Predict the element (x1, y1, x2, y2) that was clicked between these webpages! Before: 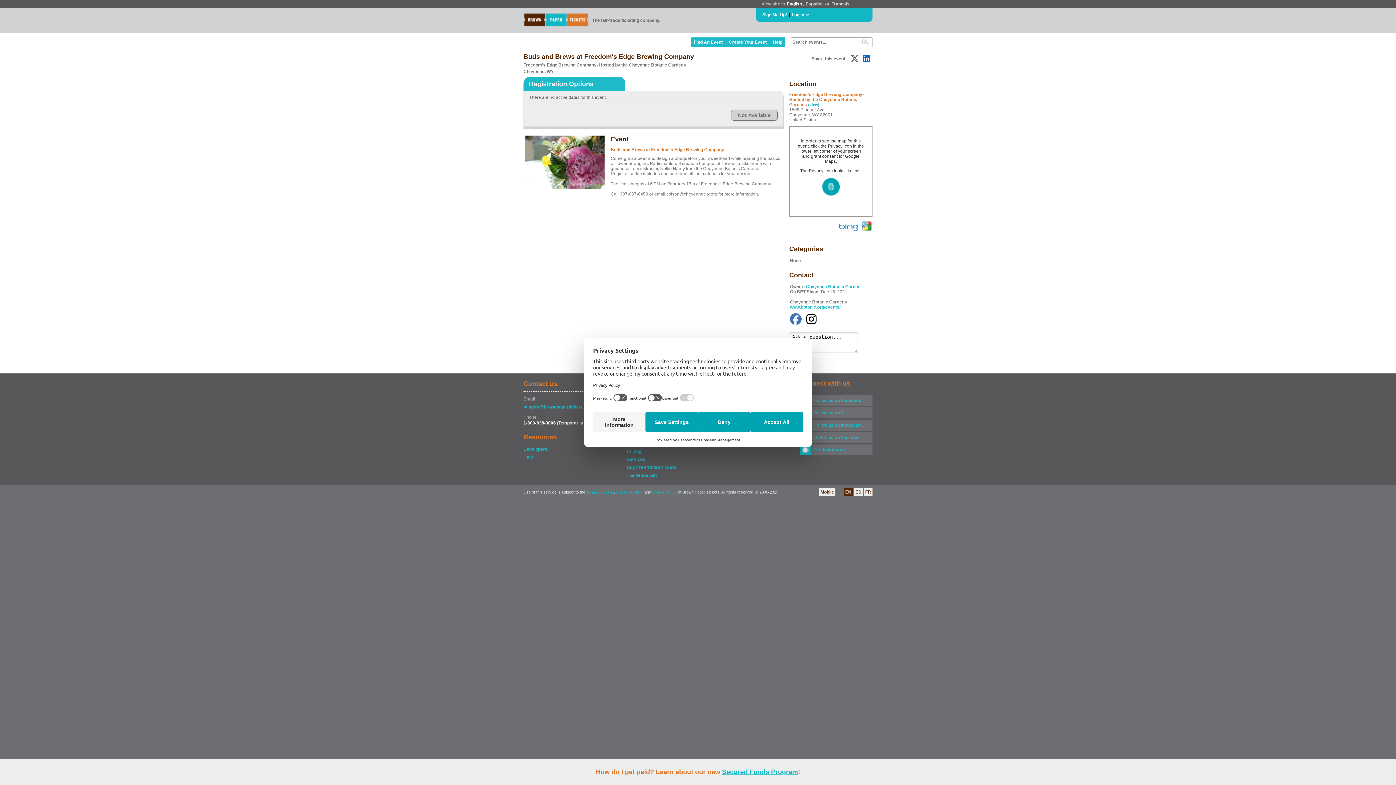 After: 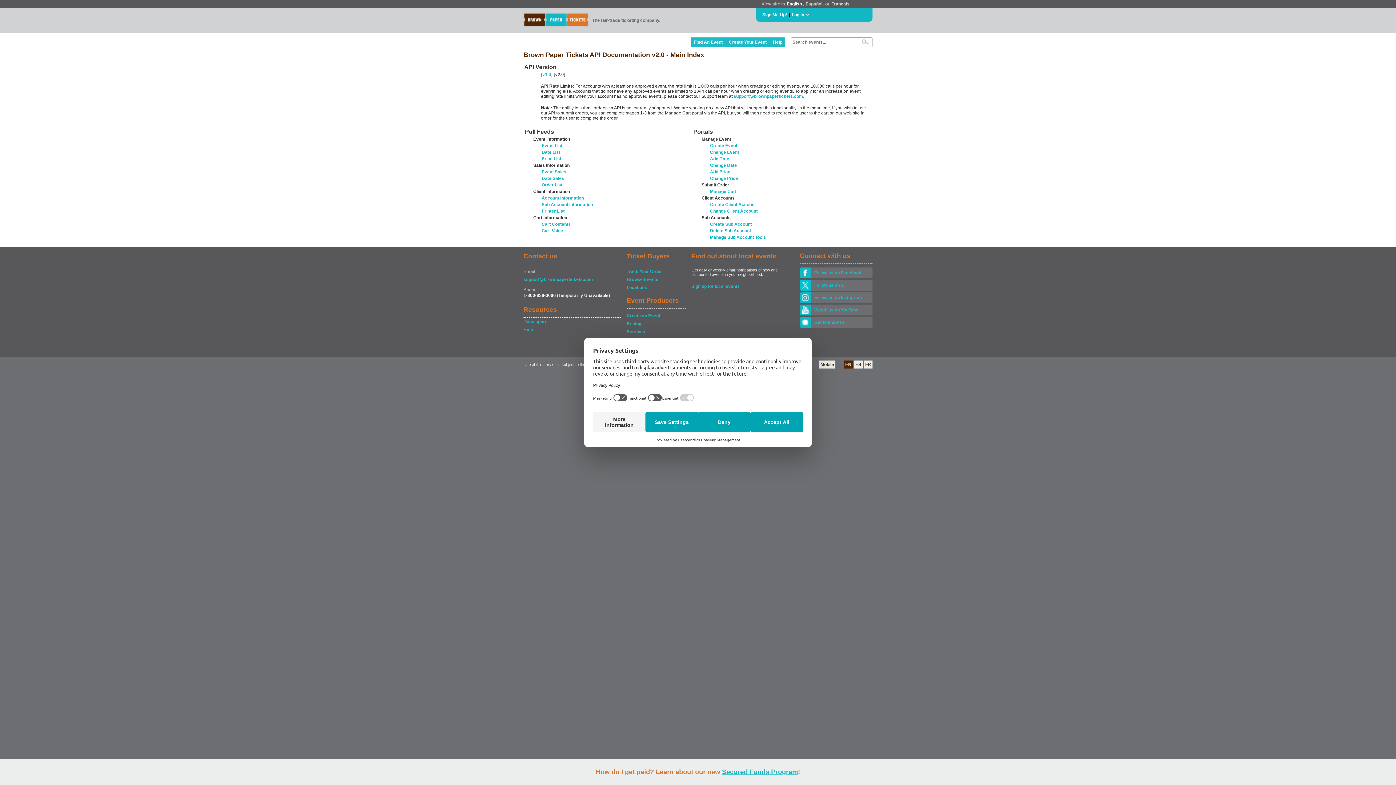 Action: label: Developers bbox: (523, 445, 621, 453)